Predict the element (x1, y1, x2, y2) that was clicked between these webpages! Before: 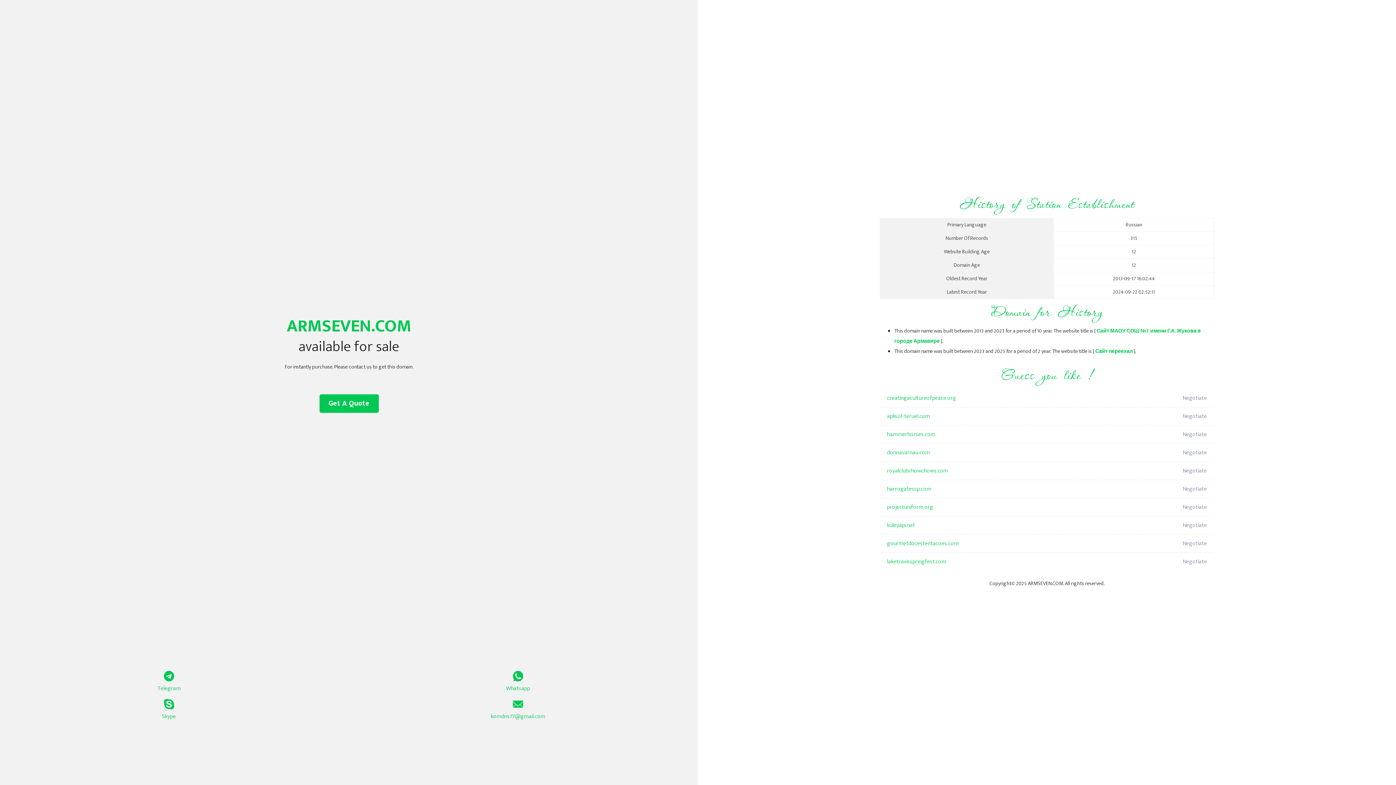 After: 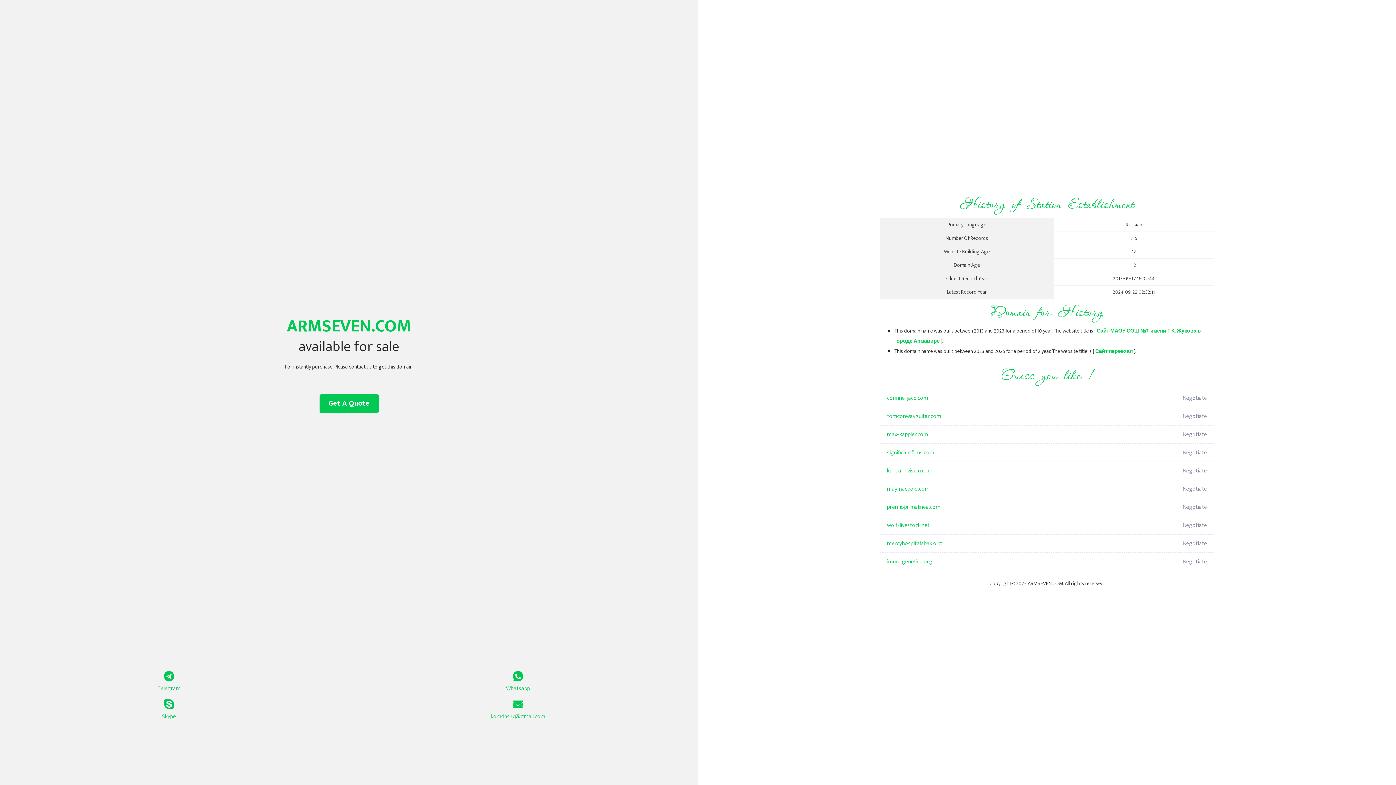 Action: bbox: (1095, 347, 1133, 356) label: Сайт переехал